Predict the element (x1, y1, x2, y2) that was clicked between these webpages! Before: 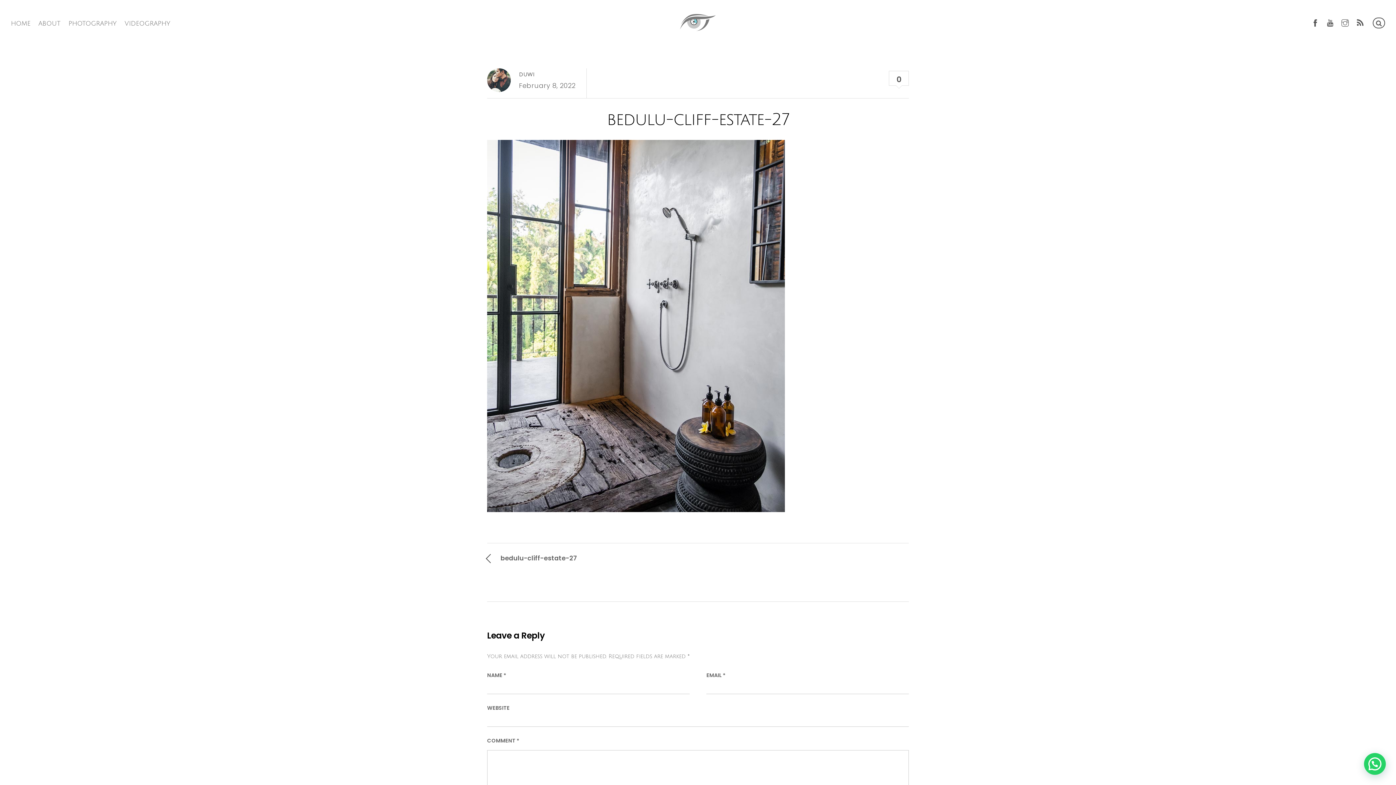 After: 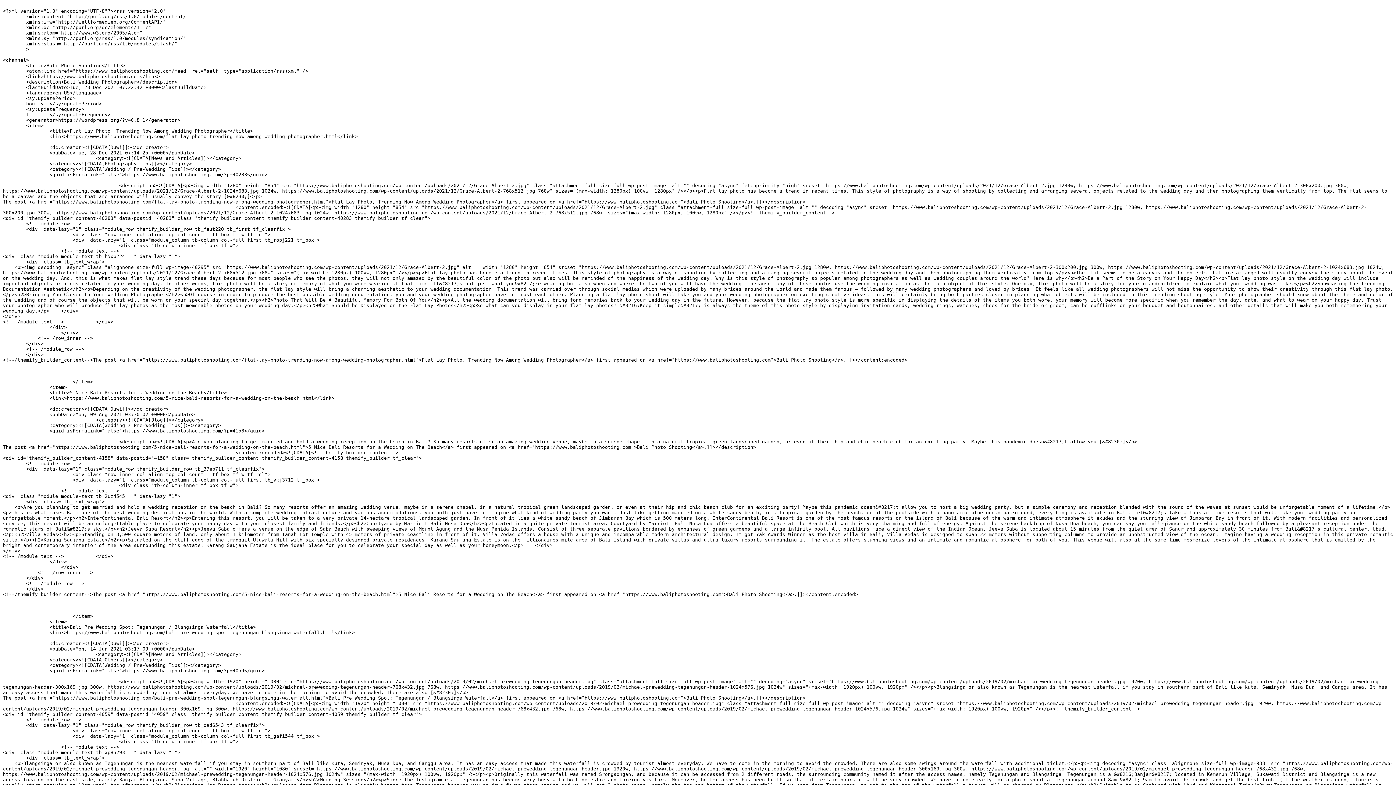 Action: bbox: (1356, 17, 1364, 29) label: RSS